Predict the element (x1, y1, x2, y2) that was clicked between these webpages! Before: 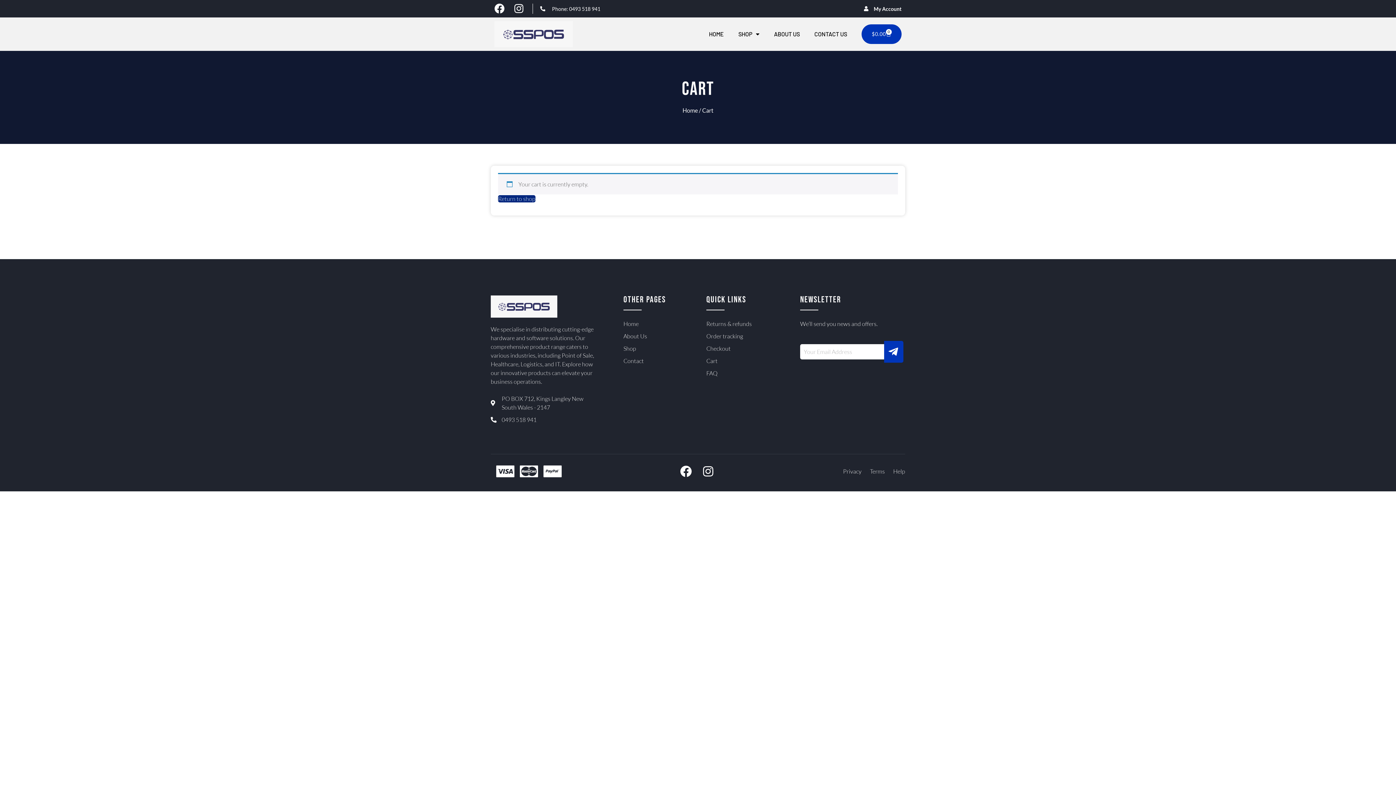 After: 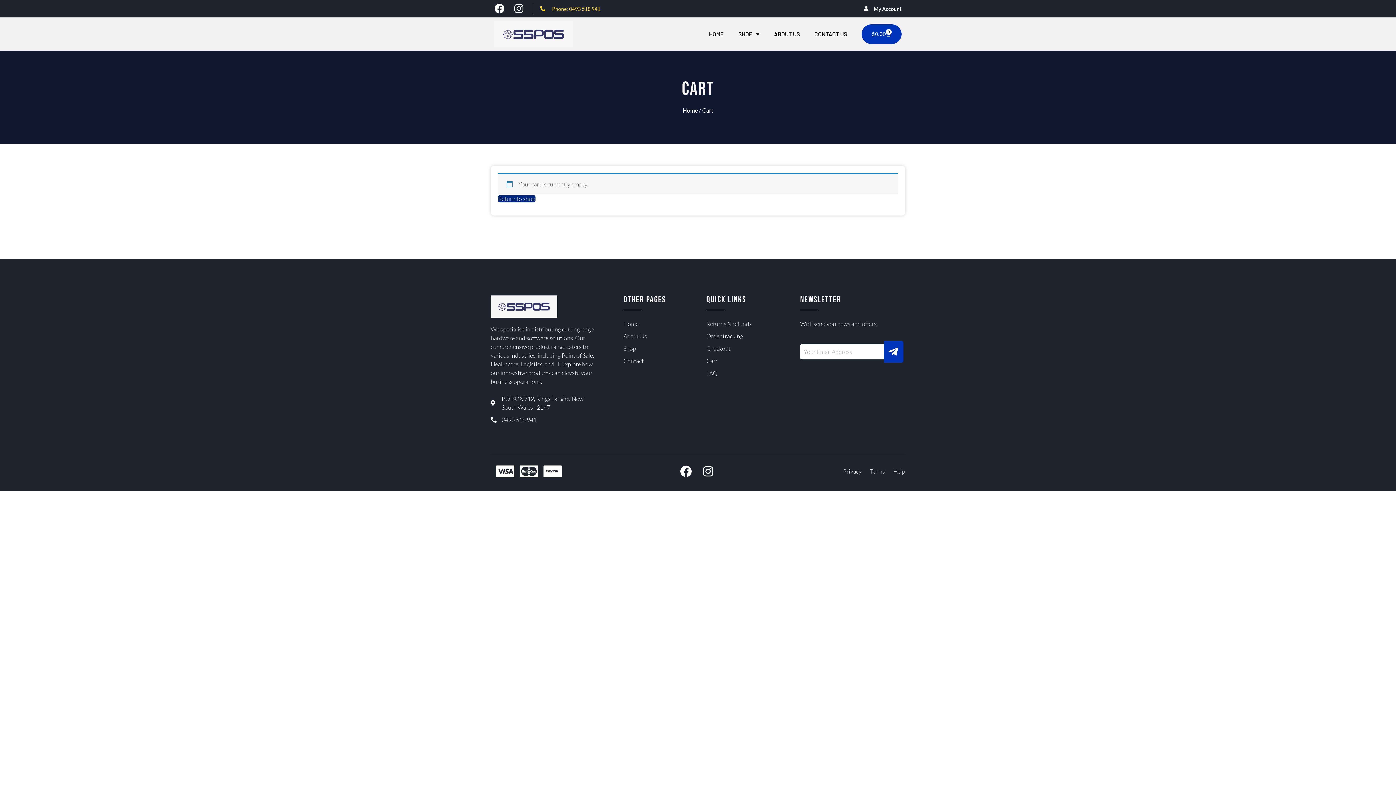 Action: bbox: (540, 4, 600, 12) label: Phone: 0493 518 941